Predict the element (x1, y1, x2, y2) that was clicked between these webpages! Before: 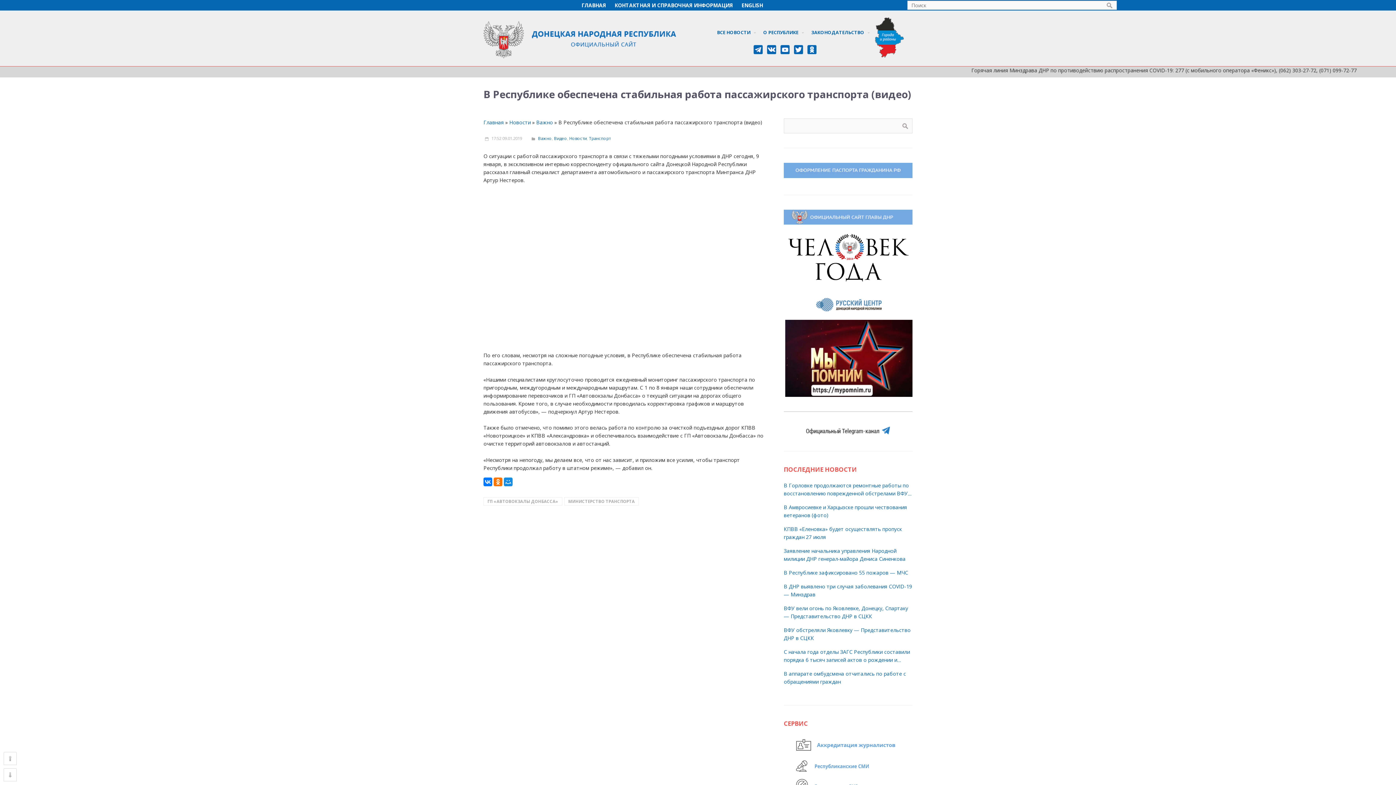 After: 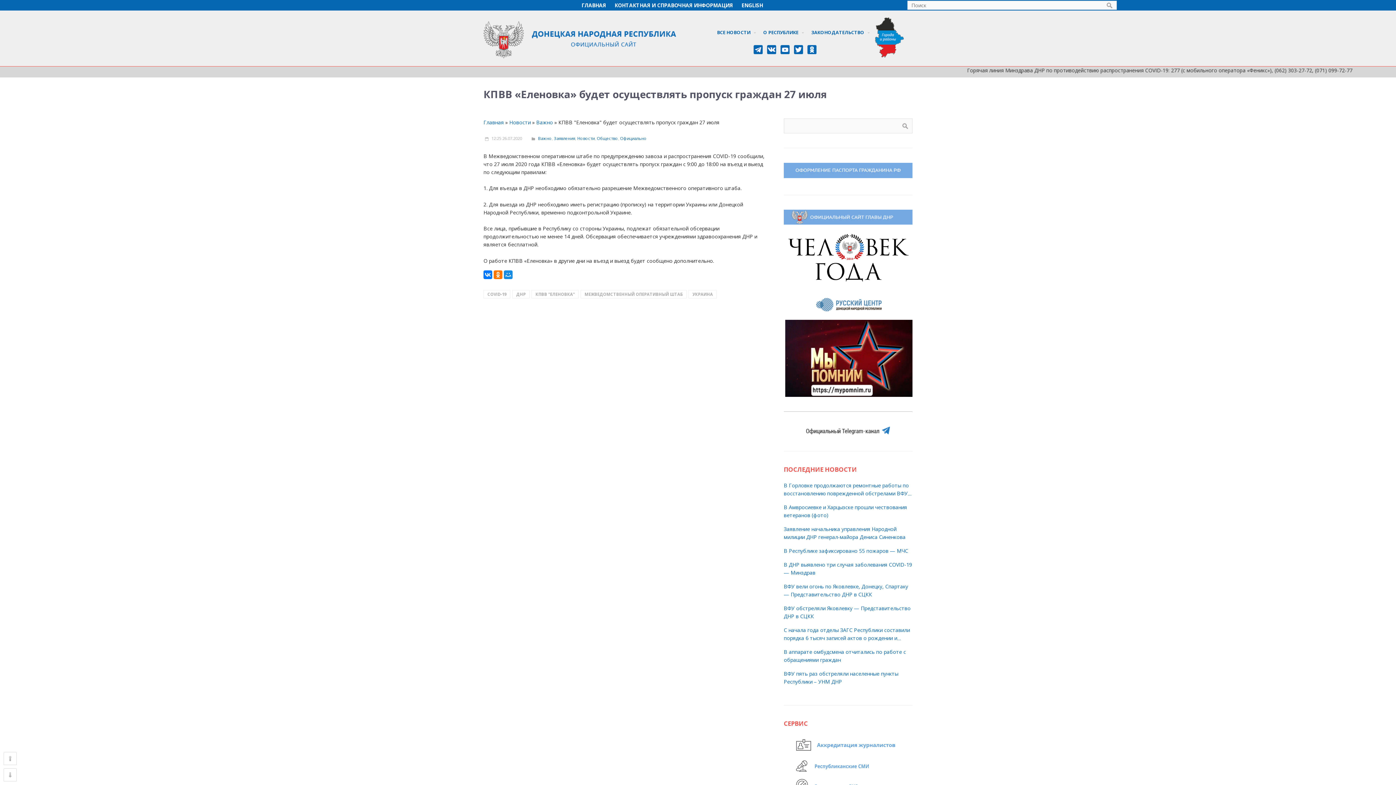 Action: label: КПВВ «Еленовка» будет осуществлять пропуск граждан 27 июля bbox: (783, 525, 912, 541)